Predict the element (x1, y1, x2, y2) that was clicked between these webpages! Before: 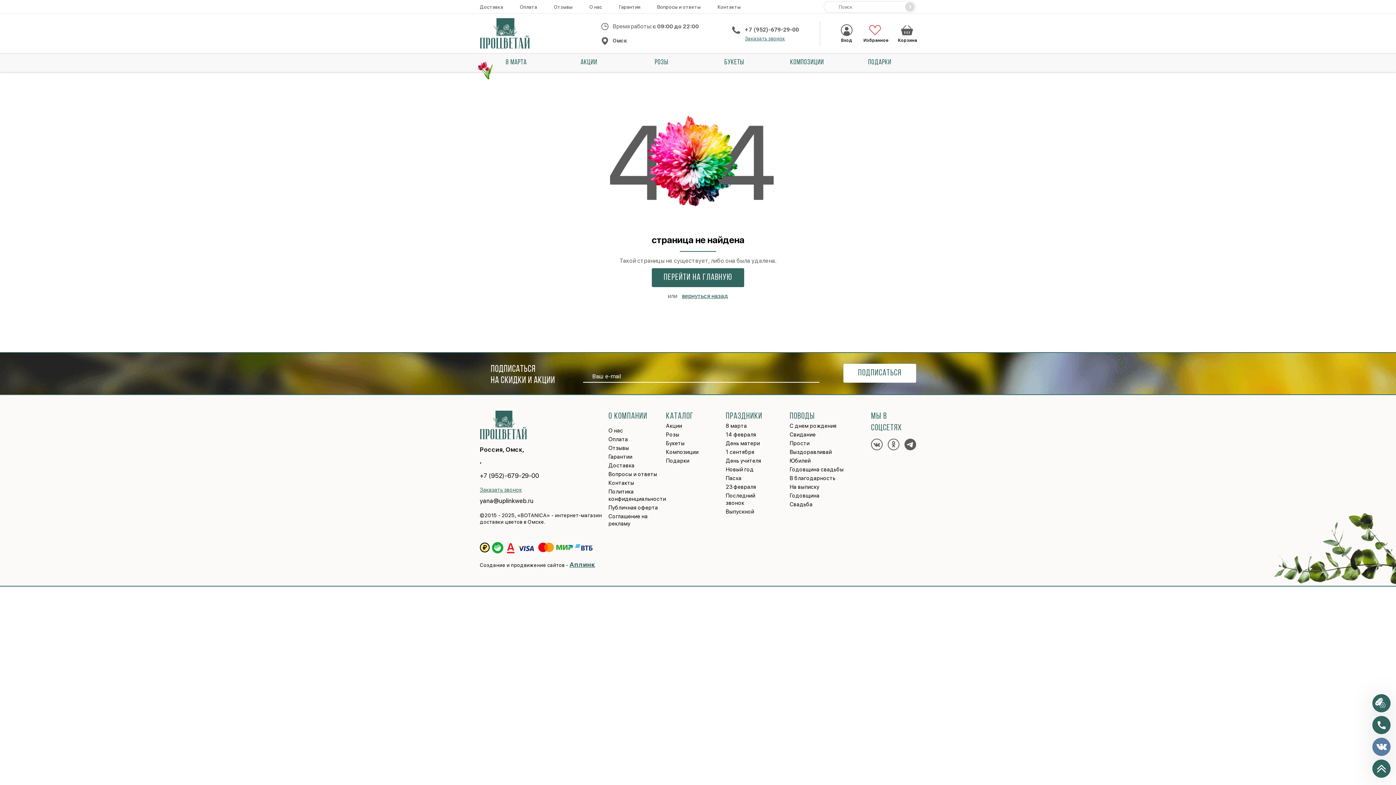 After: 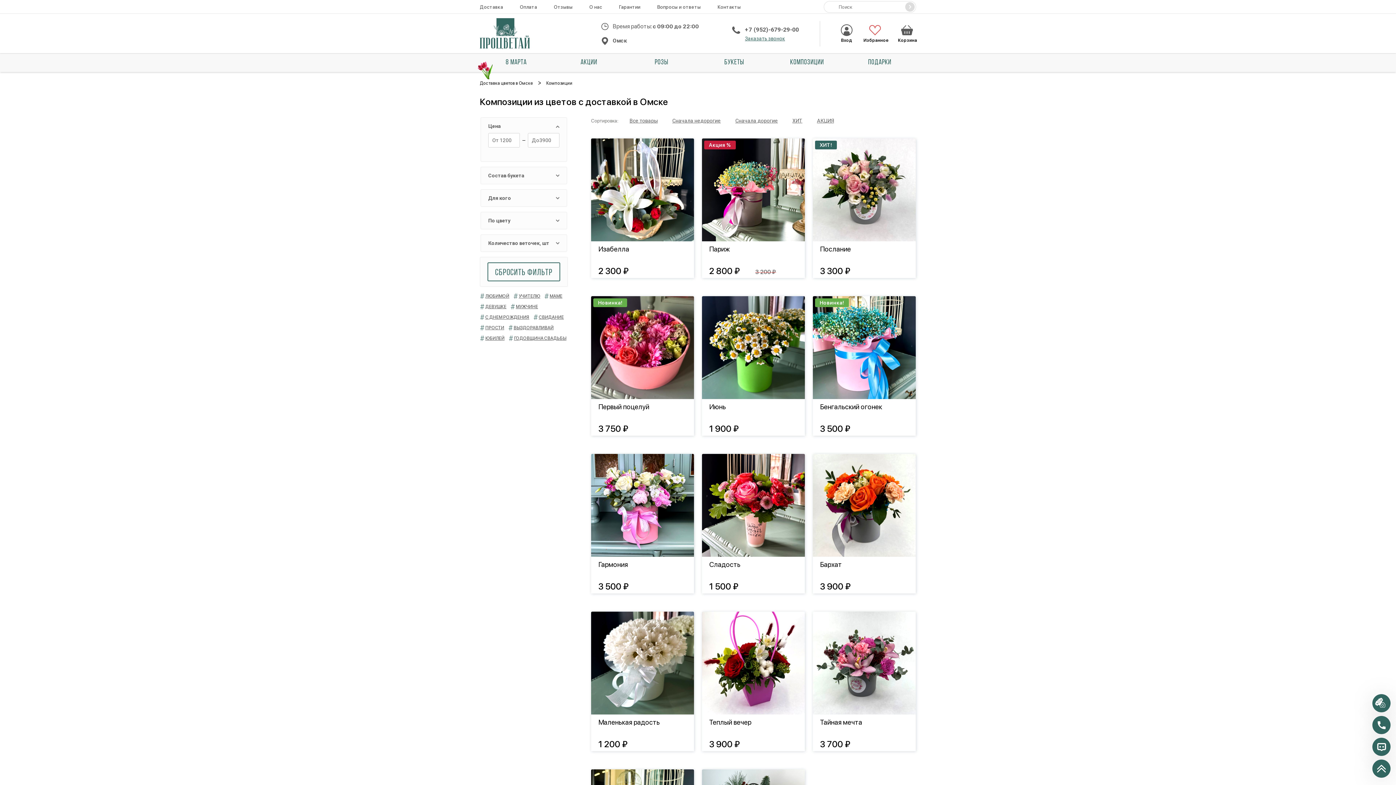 Action: bbox: (666, 449, 698, 455) label: Композиции